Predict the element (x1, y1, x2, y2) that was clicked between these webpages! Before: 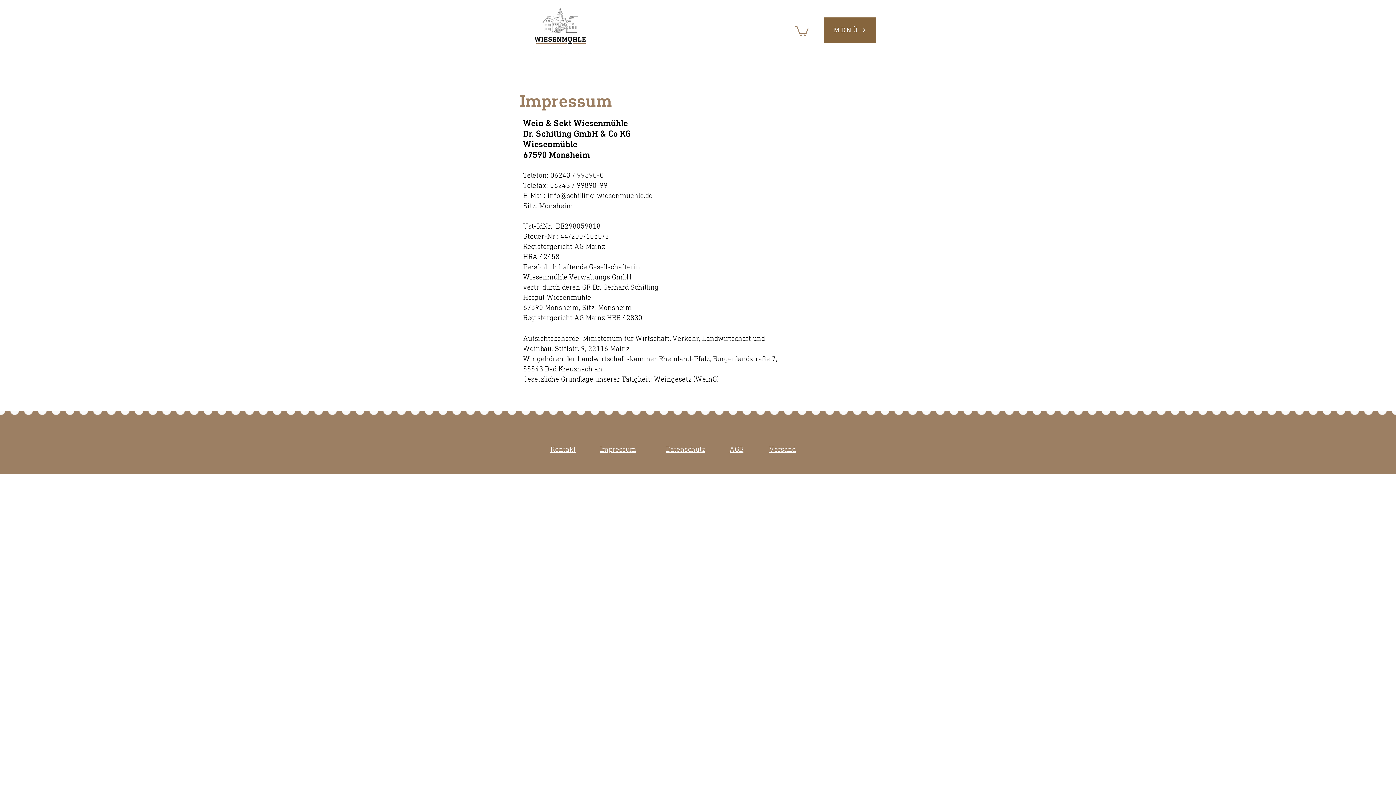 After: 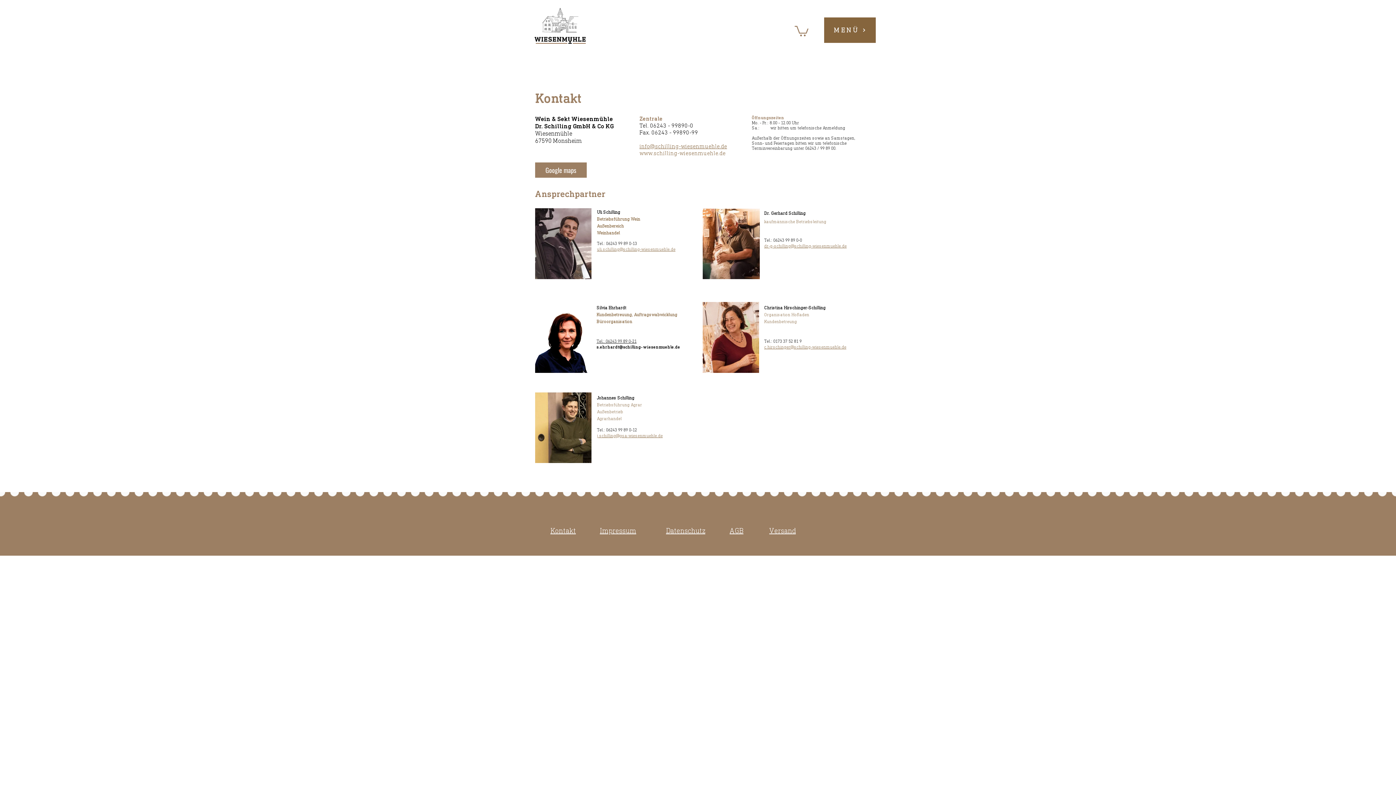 Action: label: Kontakt bbox: (550, 445, 576, 453)